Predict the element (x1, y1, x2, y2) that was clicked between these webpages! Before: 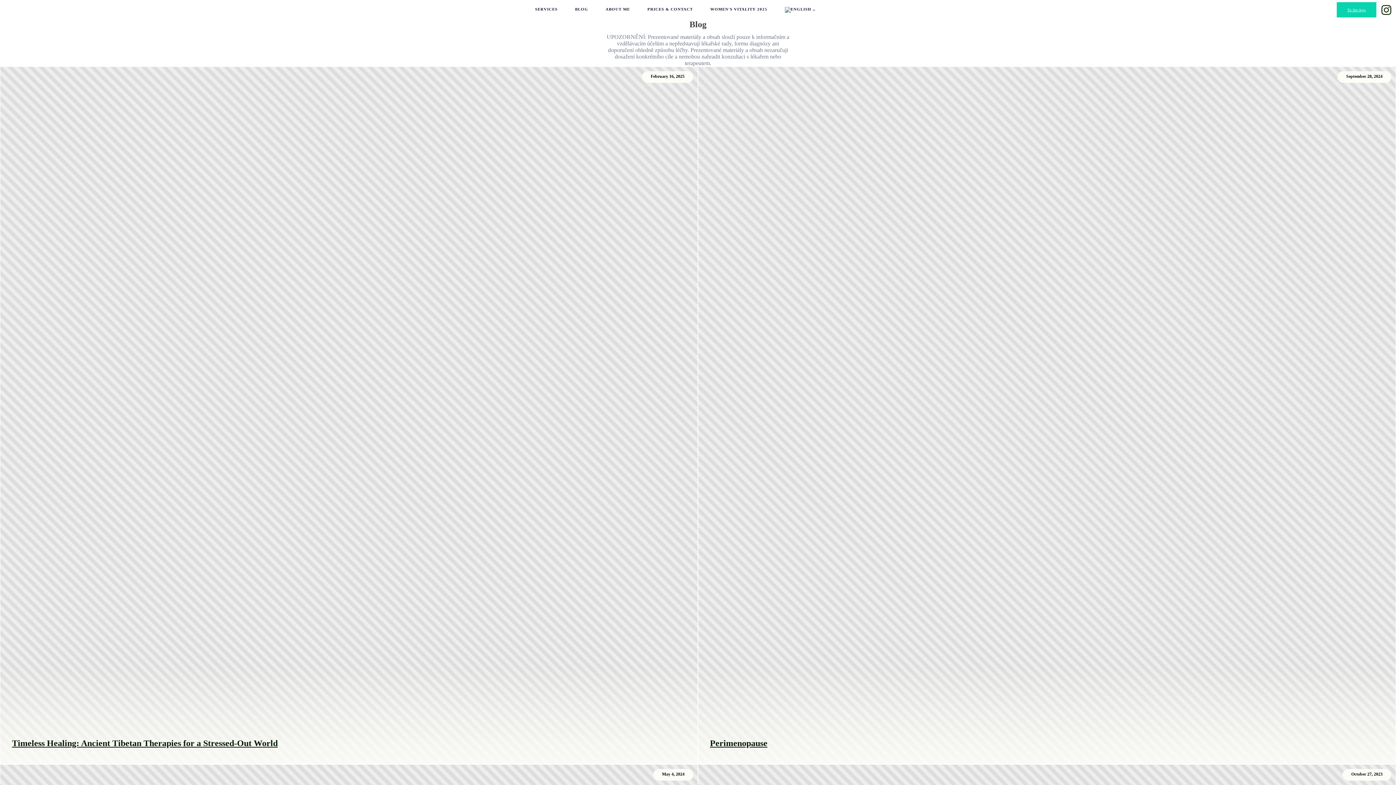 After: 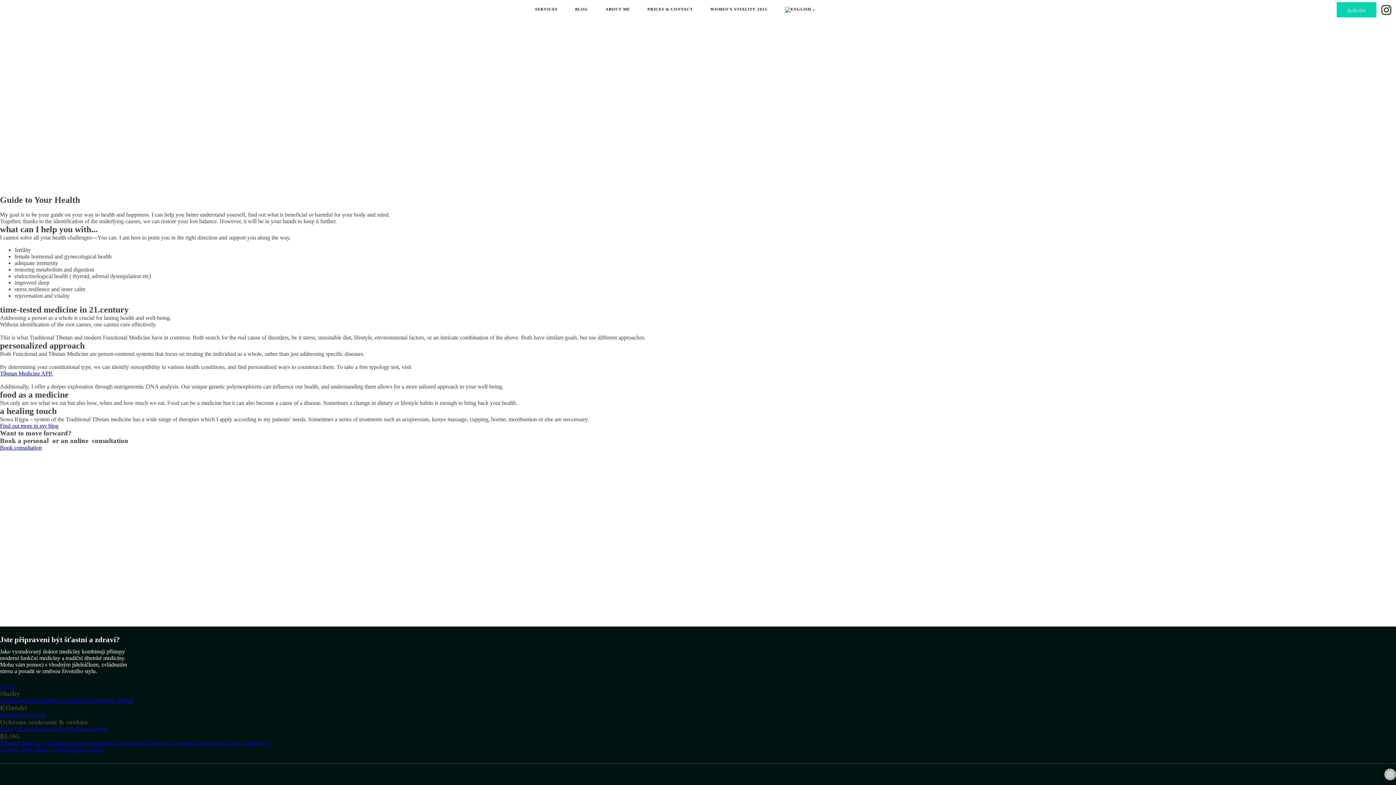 Action: bbox: (526, 2, 566, 15) label: SERVICES